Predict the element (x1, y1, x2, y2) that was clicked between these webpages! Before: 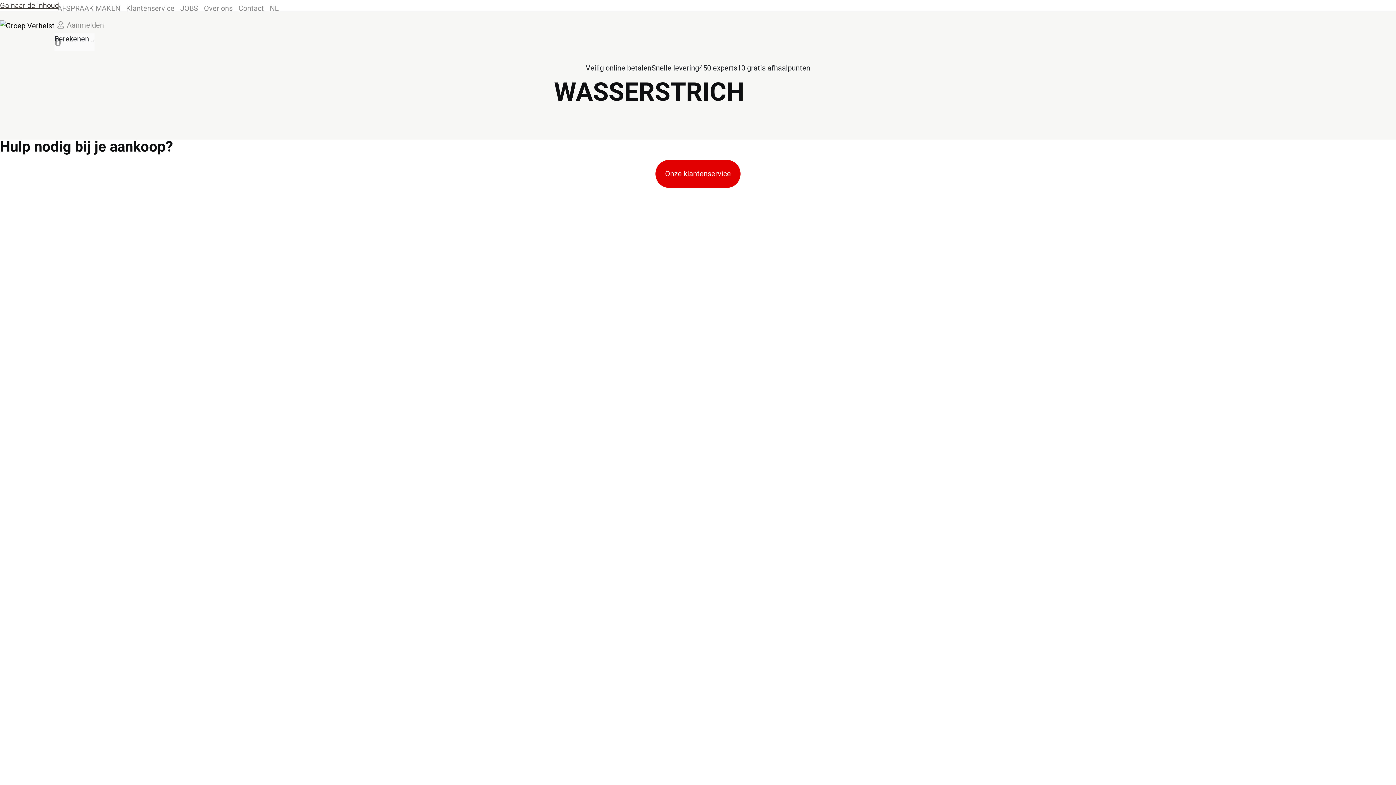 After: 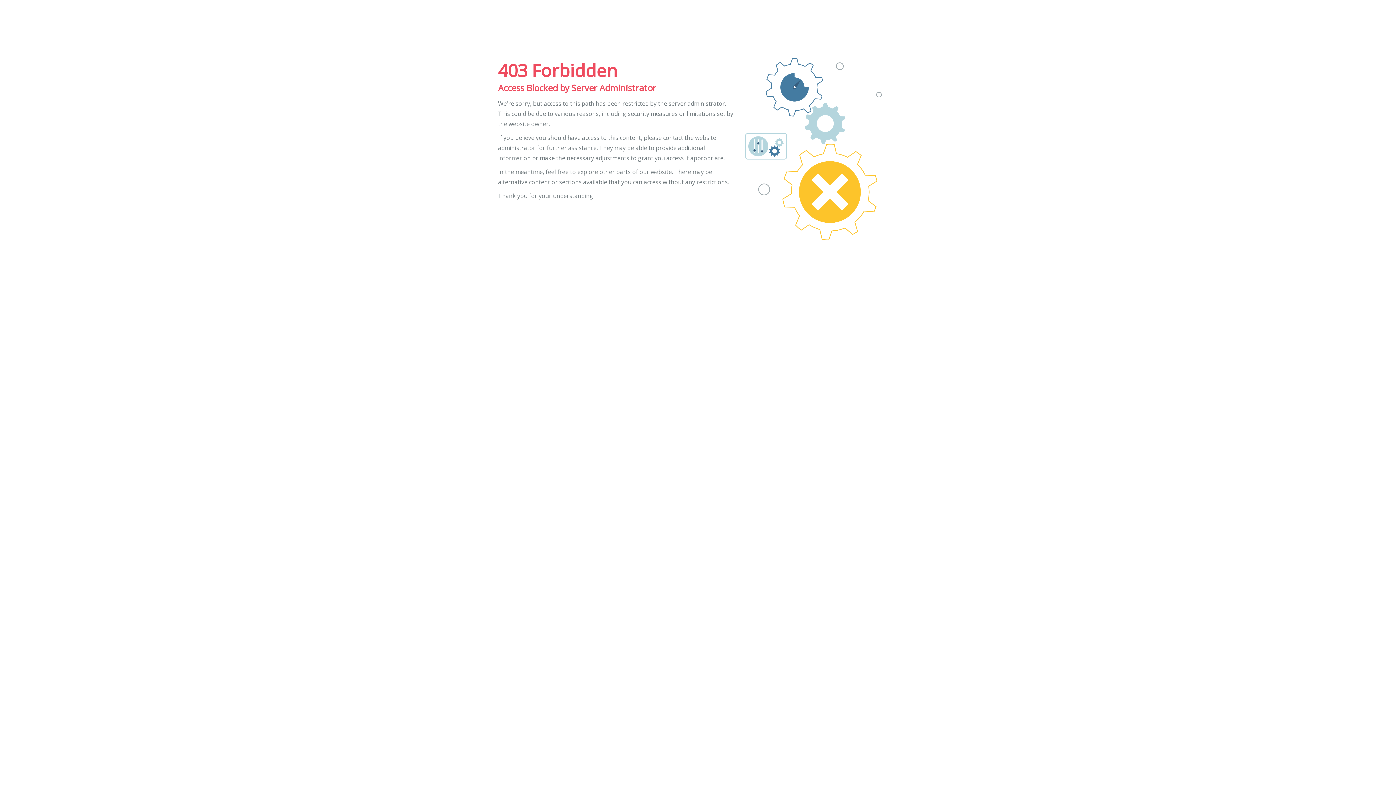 Action: label: Contact bbox: (235, 0, 266, 16)